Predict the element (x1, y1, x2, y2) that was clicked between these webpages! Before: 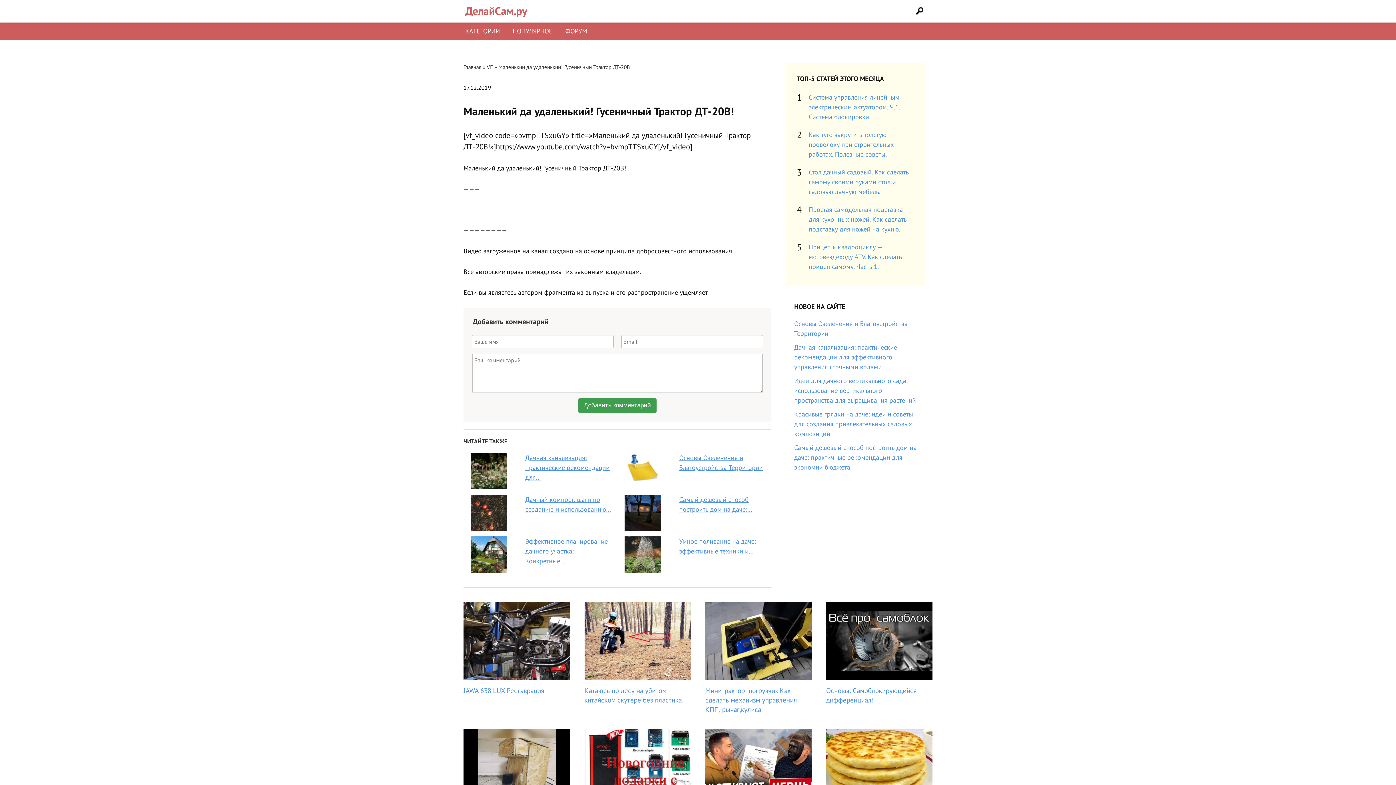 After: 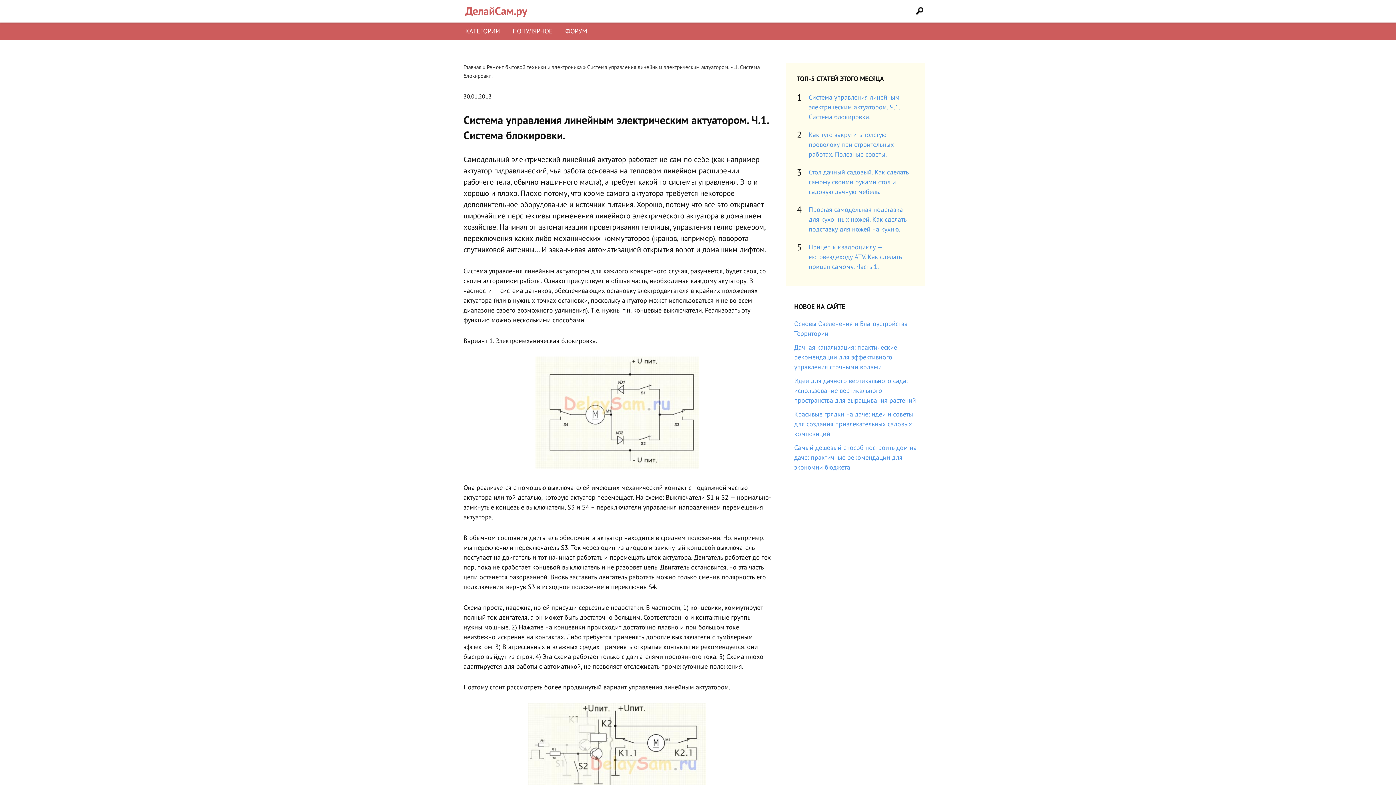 Action: label: Система управления линейным электрическим актуатором. Ч.1. Система блокировки. bbox: (808, 93, 900, 121)